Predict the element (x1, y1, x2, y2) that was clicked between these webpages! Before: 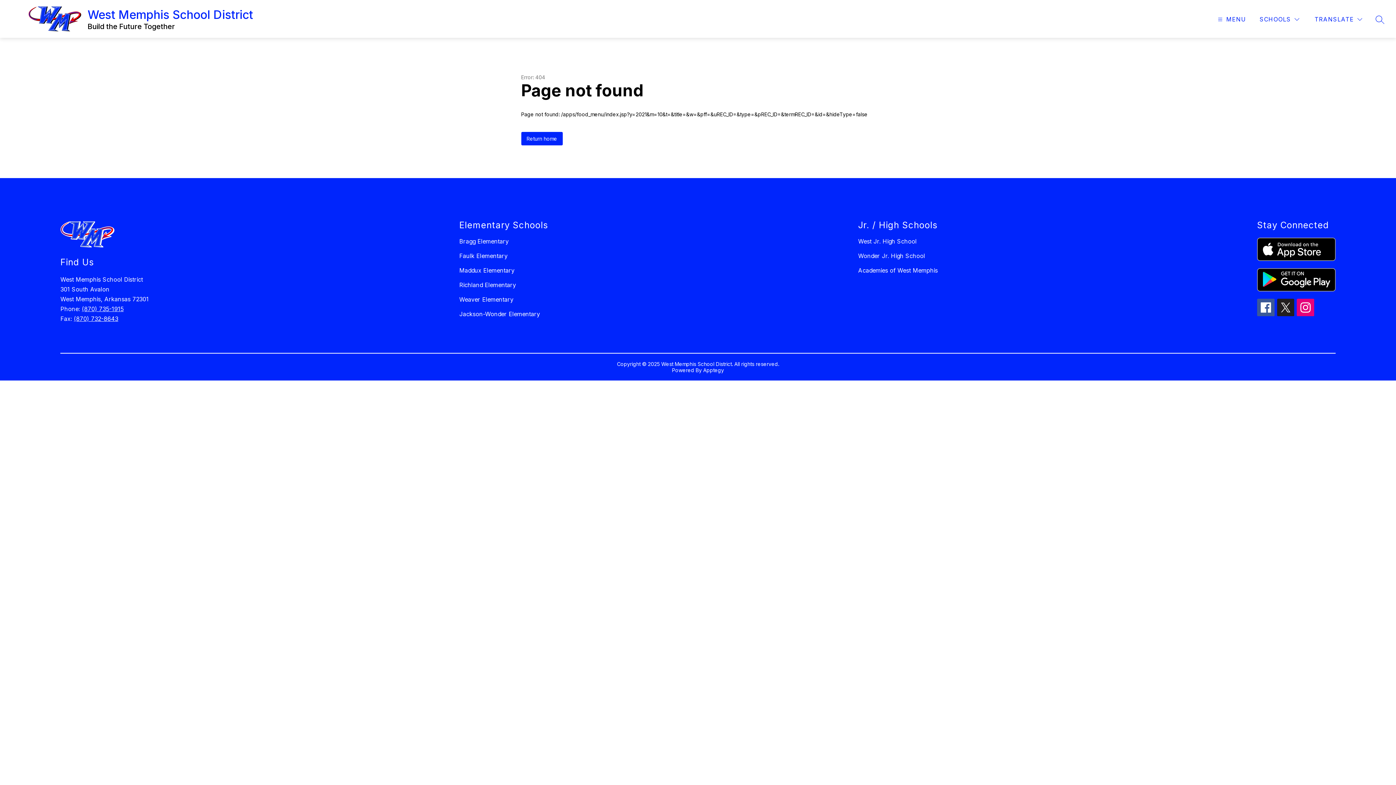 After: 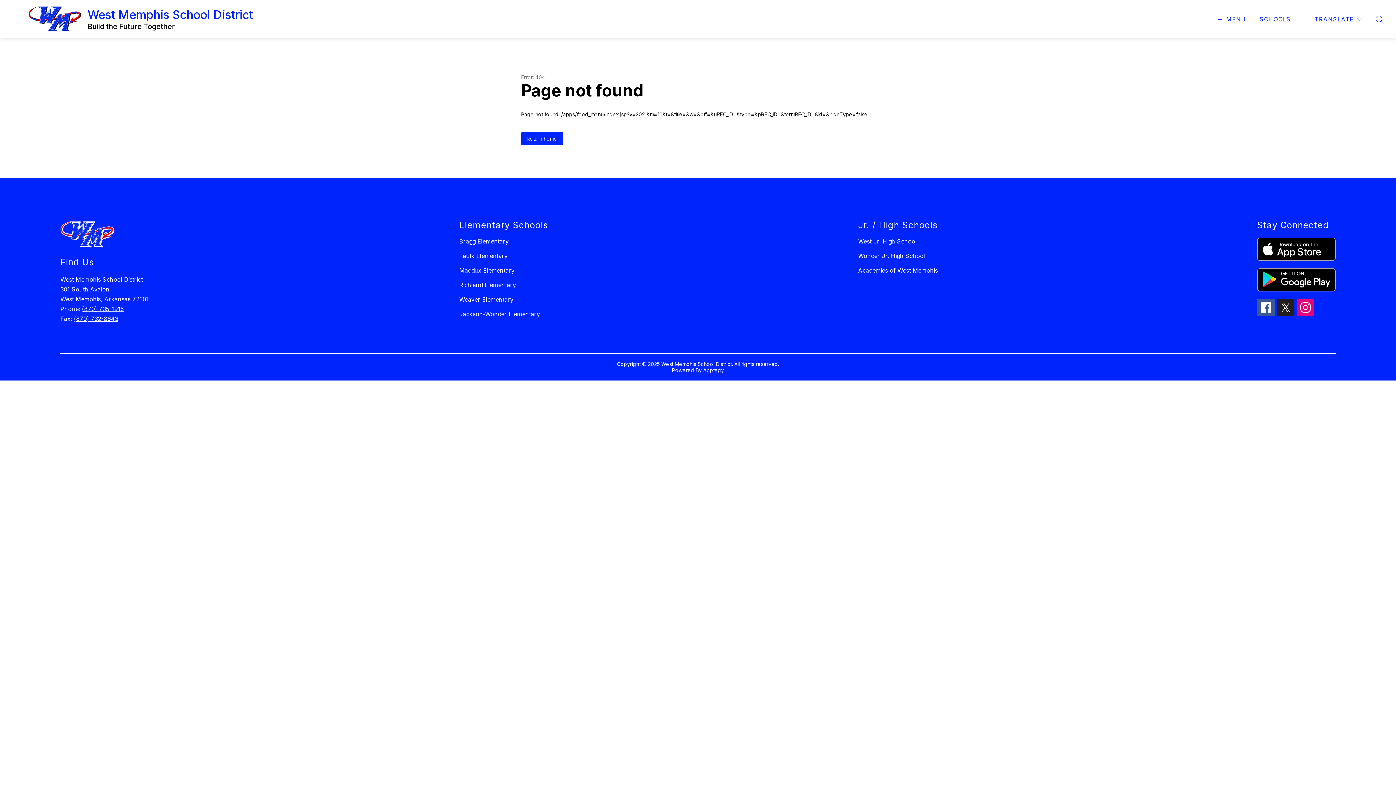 Action: bbox: (1277, 298, 1294, 316)